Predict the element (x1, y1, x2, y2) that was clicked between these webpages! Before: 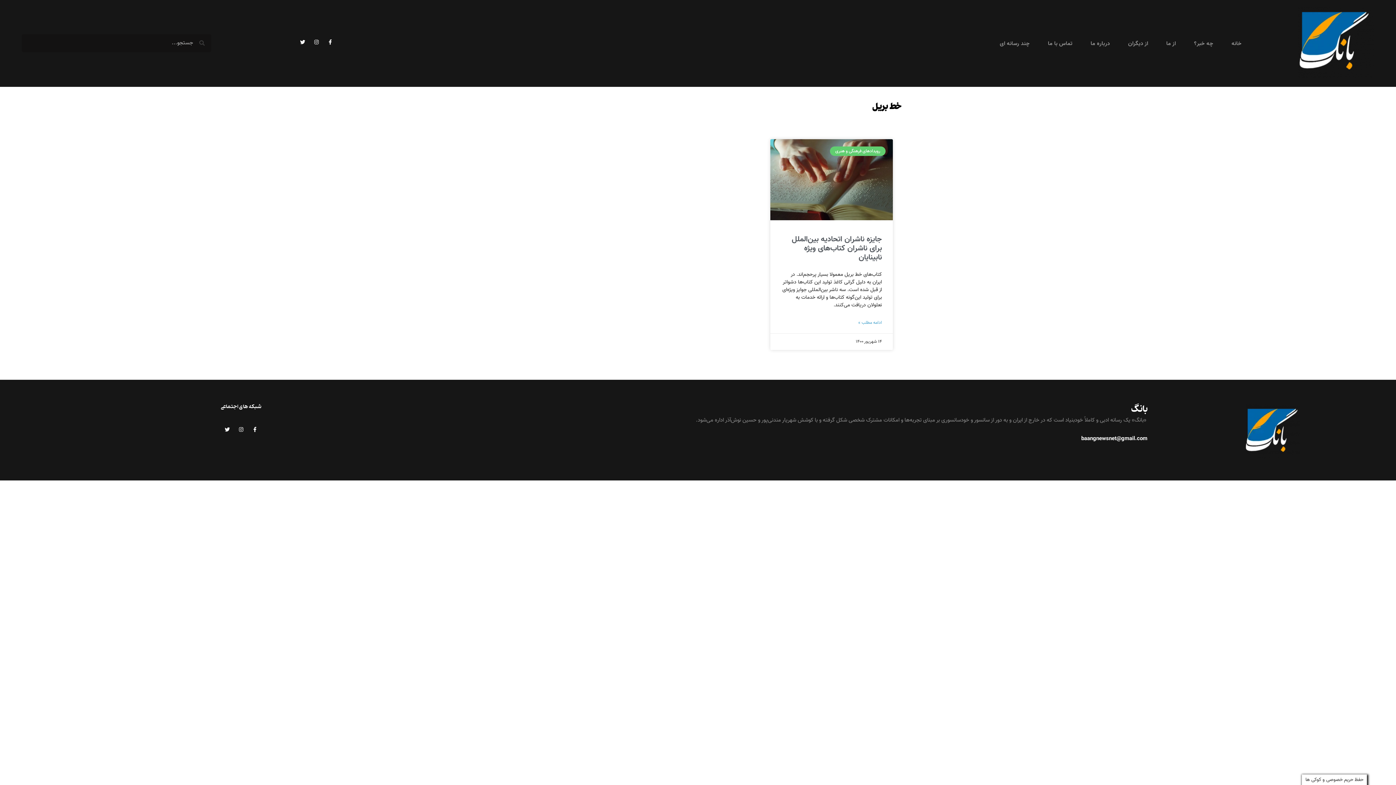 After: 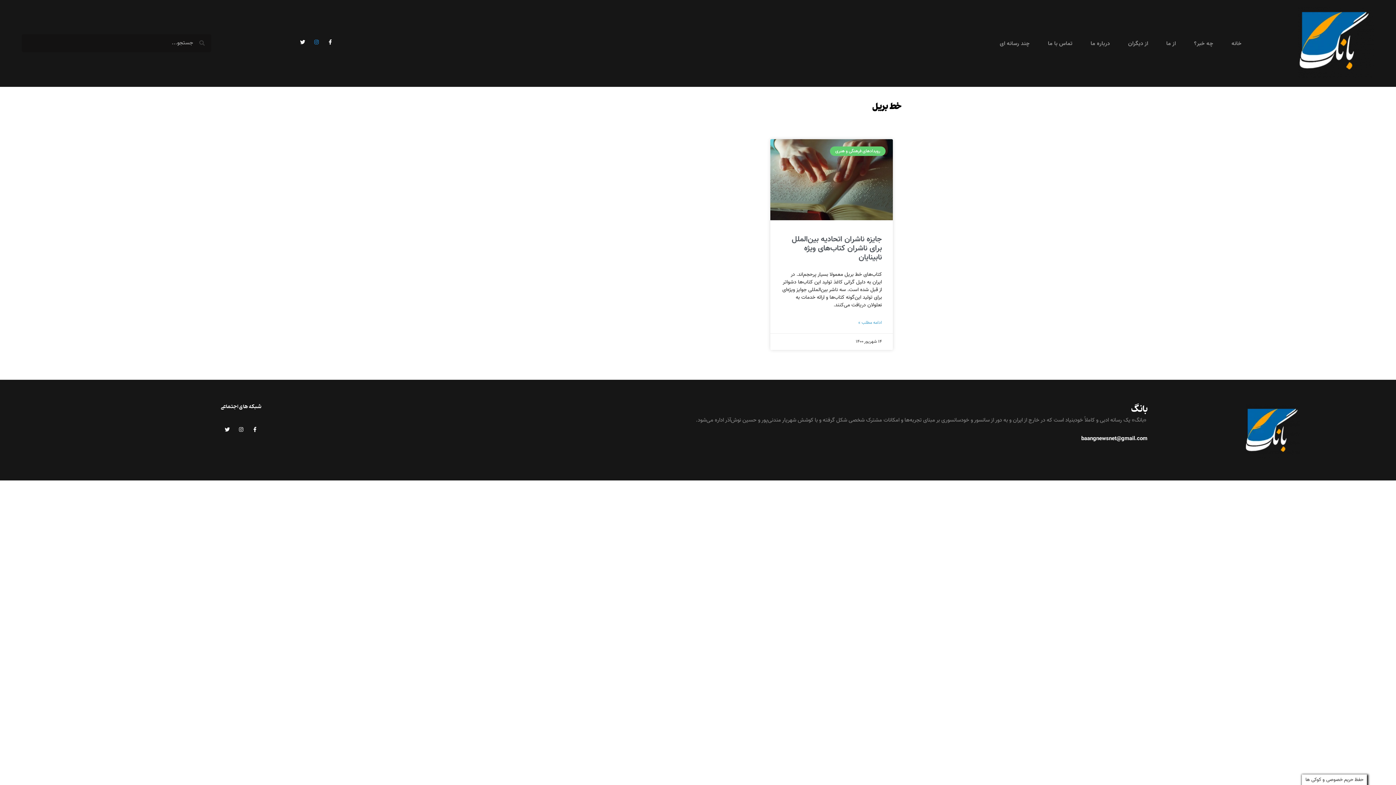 Action: bbox: (314, 39, 319, 44) label: Instagram